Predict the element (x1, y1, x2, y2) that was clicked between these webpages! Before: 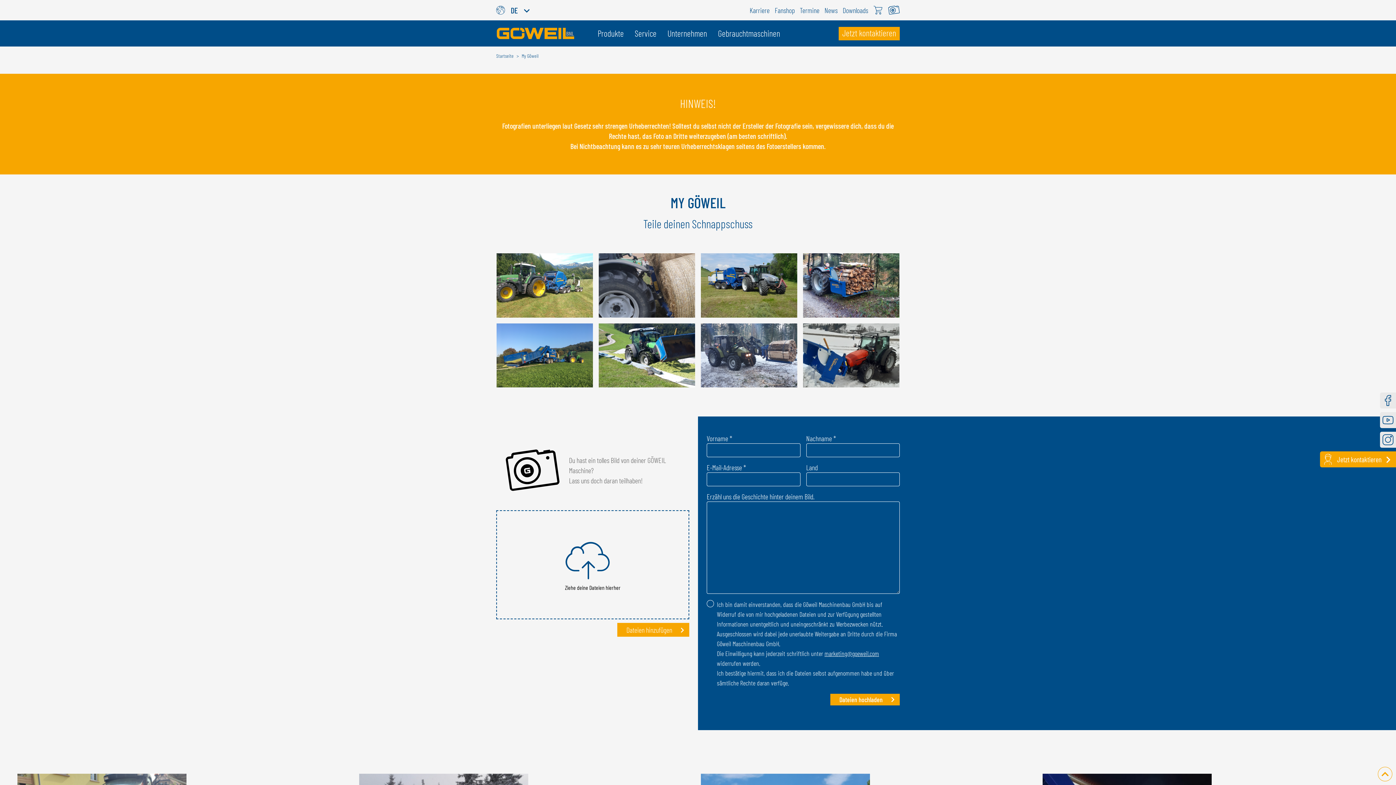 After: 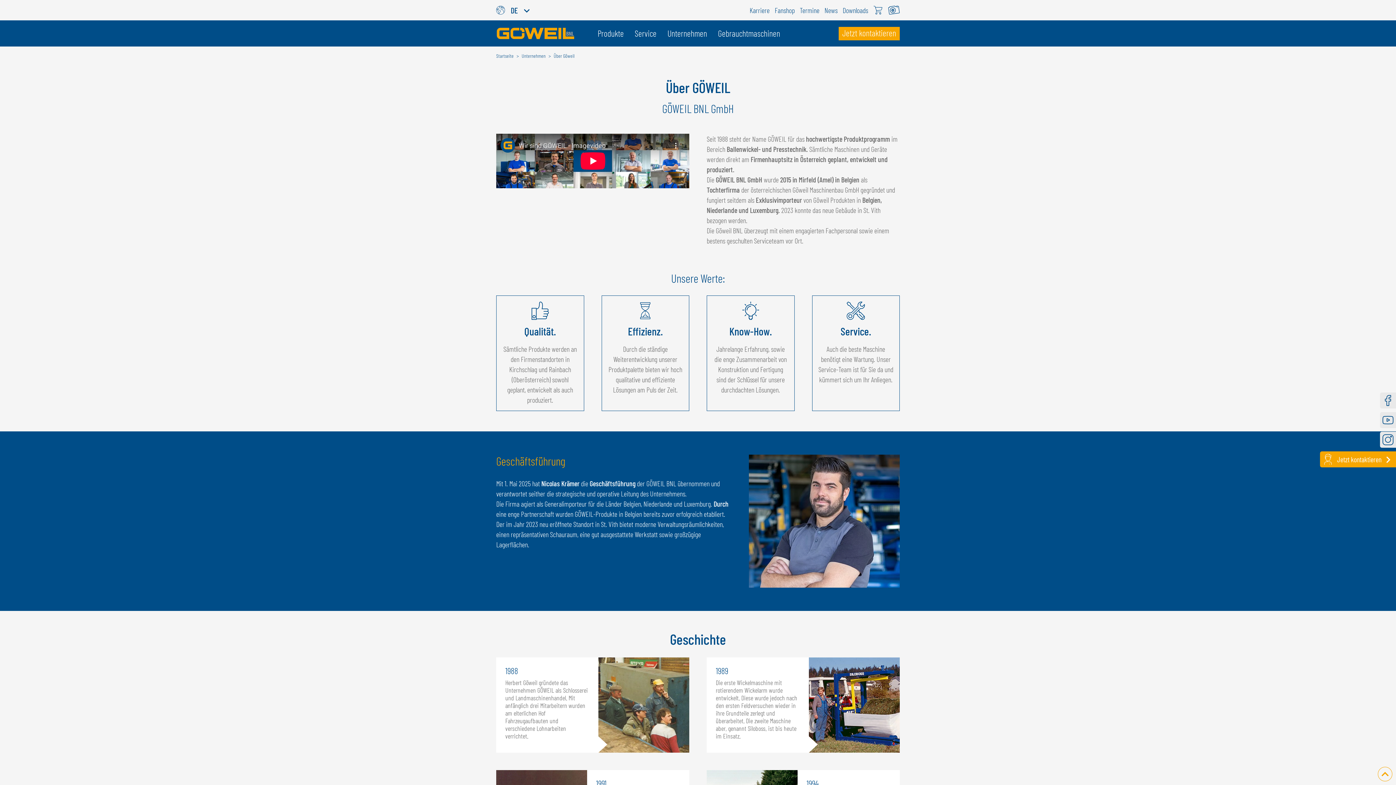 Action: bbox: (662, 20, 712, 46) label: Unternehmen